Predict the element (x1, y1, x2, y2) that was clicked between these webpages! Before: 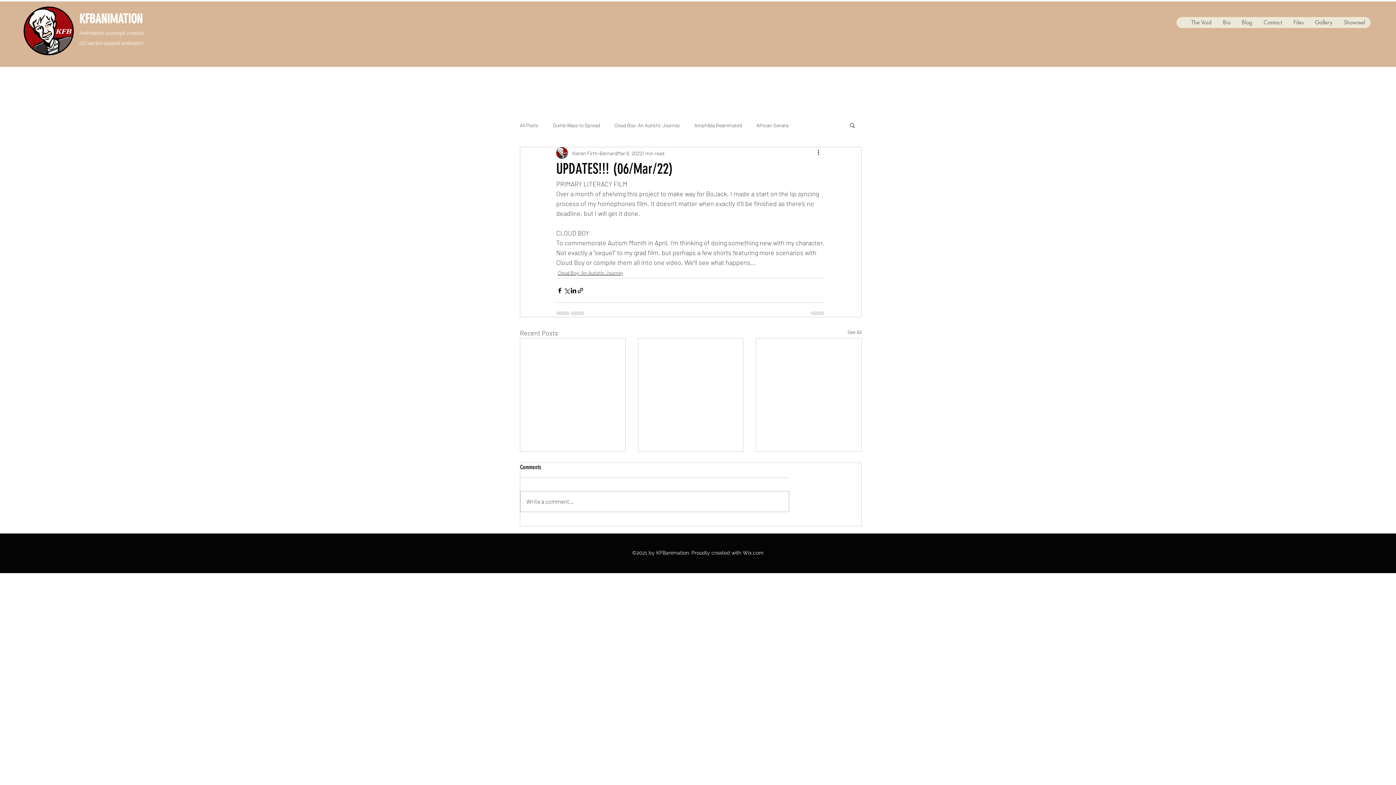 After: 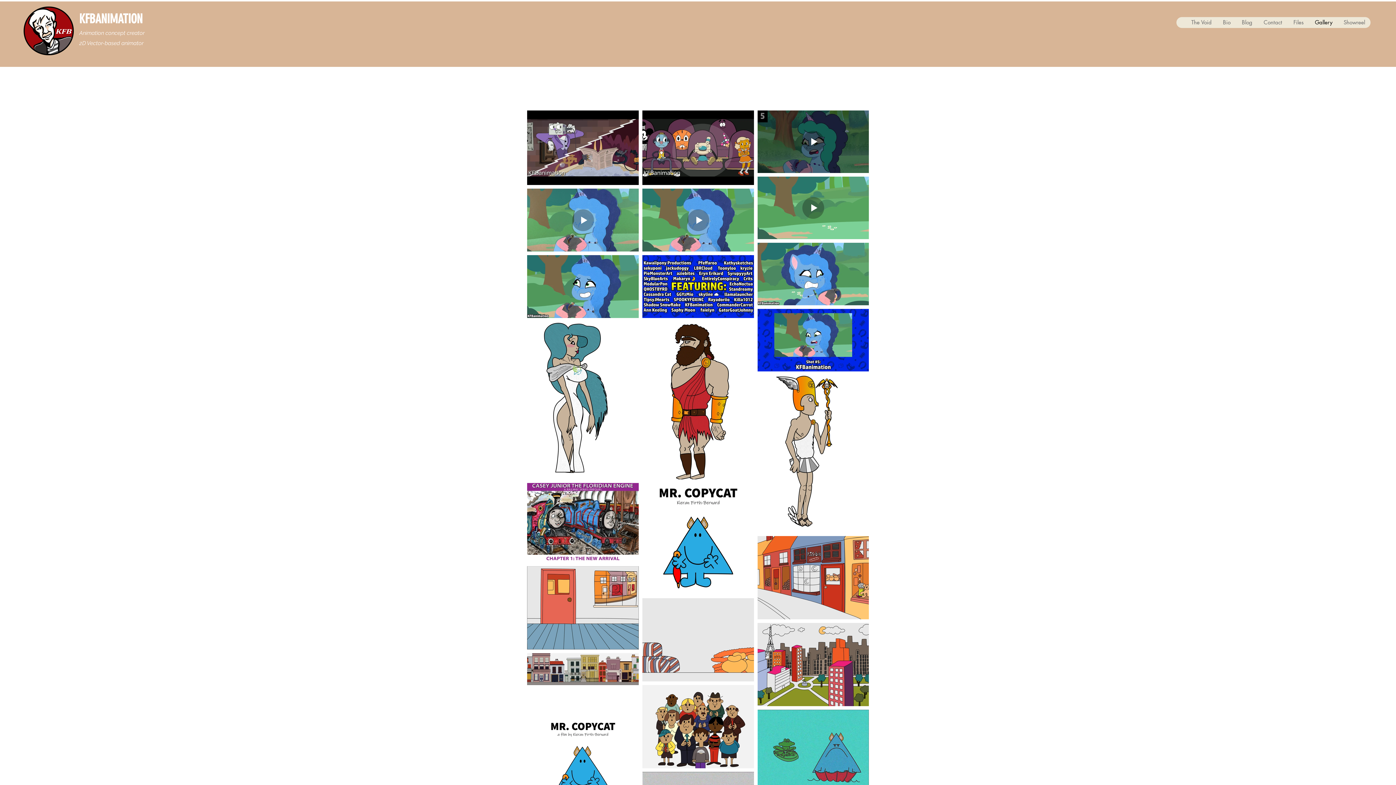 Action: bbox: (1309, 17, 1338, 28) label: Gallery